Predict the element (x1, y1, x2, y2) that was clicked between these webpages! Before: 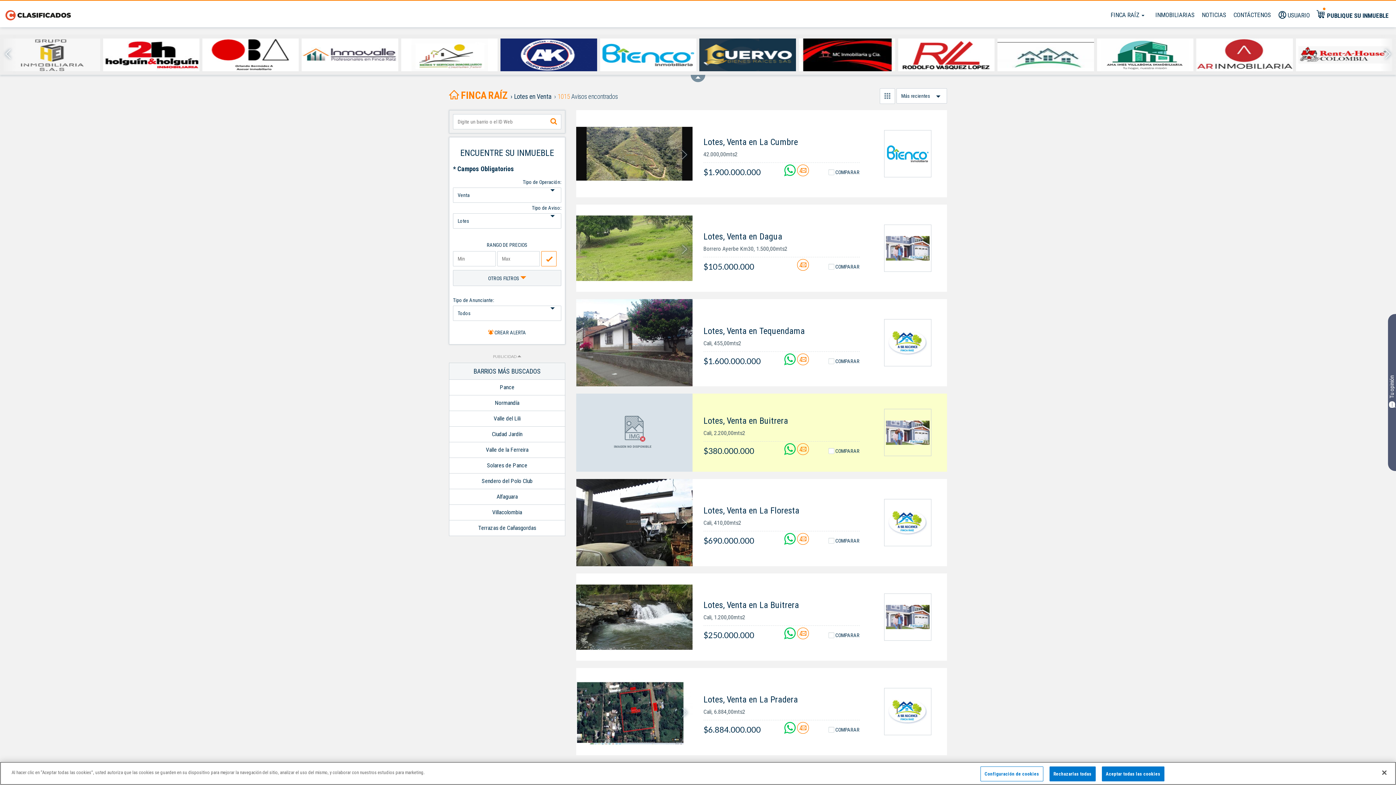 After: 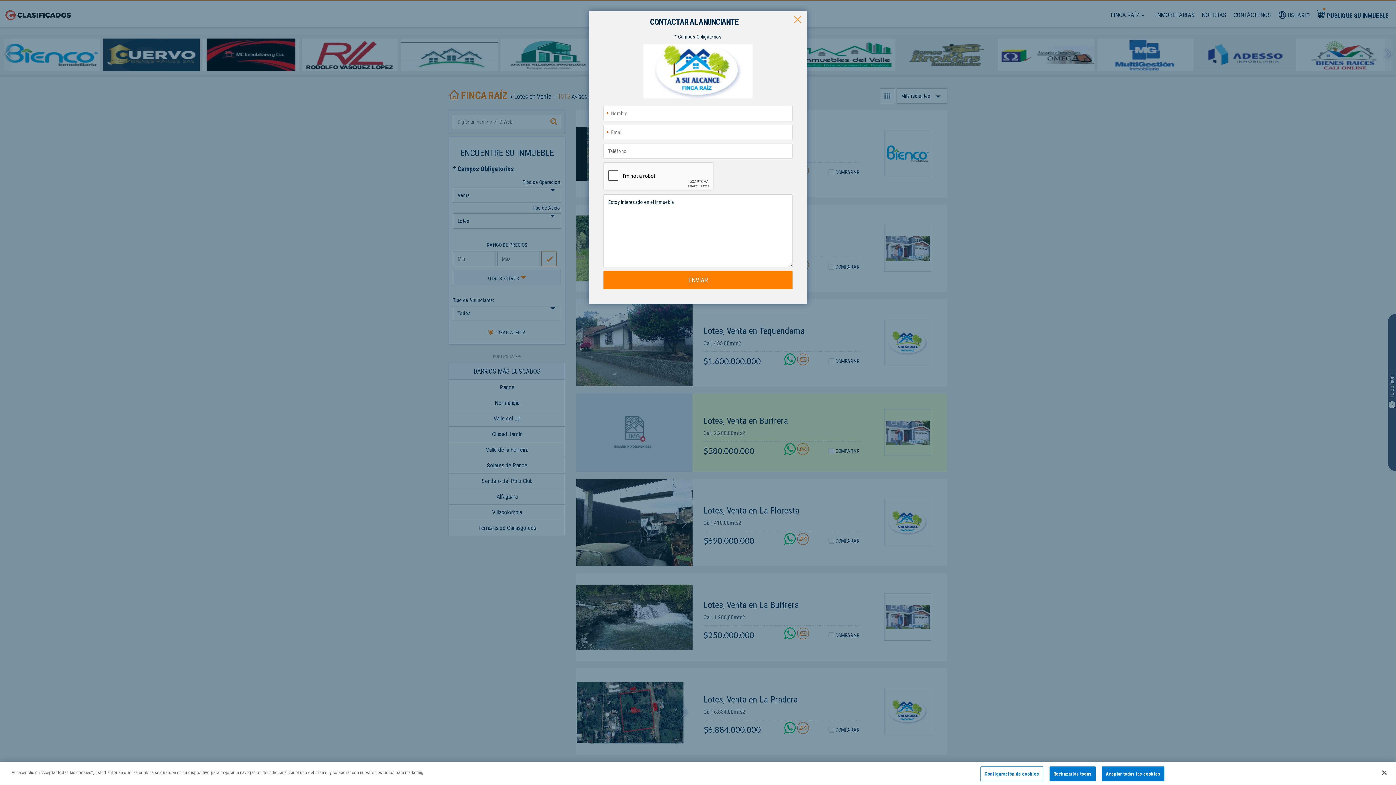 Action: bbox: (797, 358, 808, 366)